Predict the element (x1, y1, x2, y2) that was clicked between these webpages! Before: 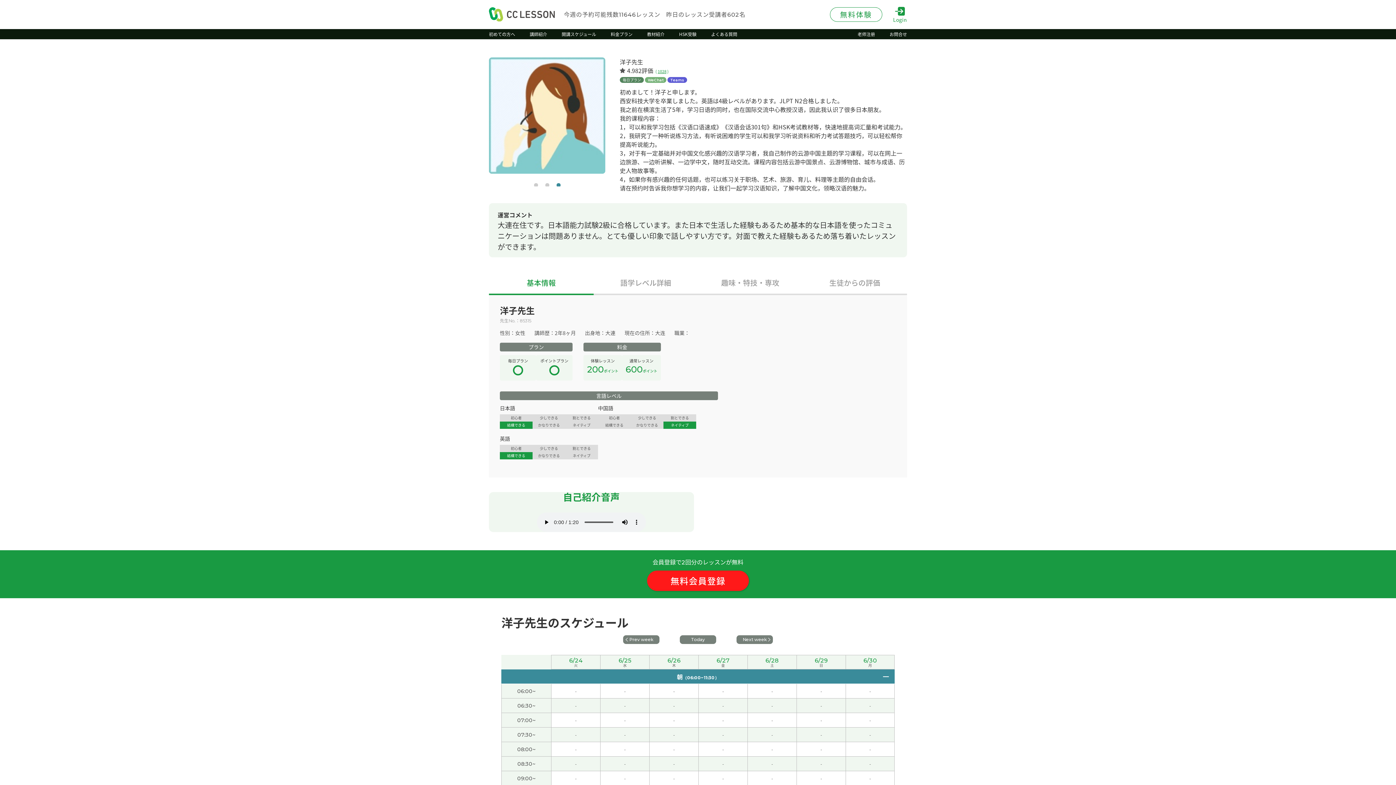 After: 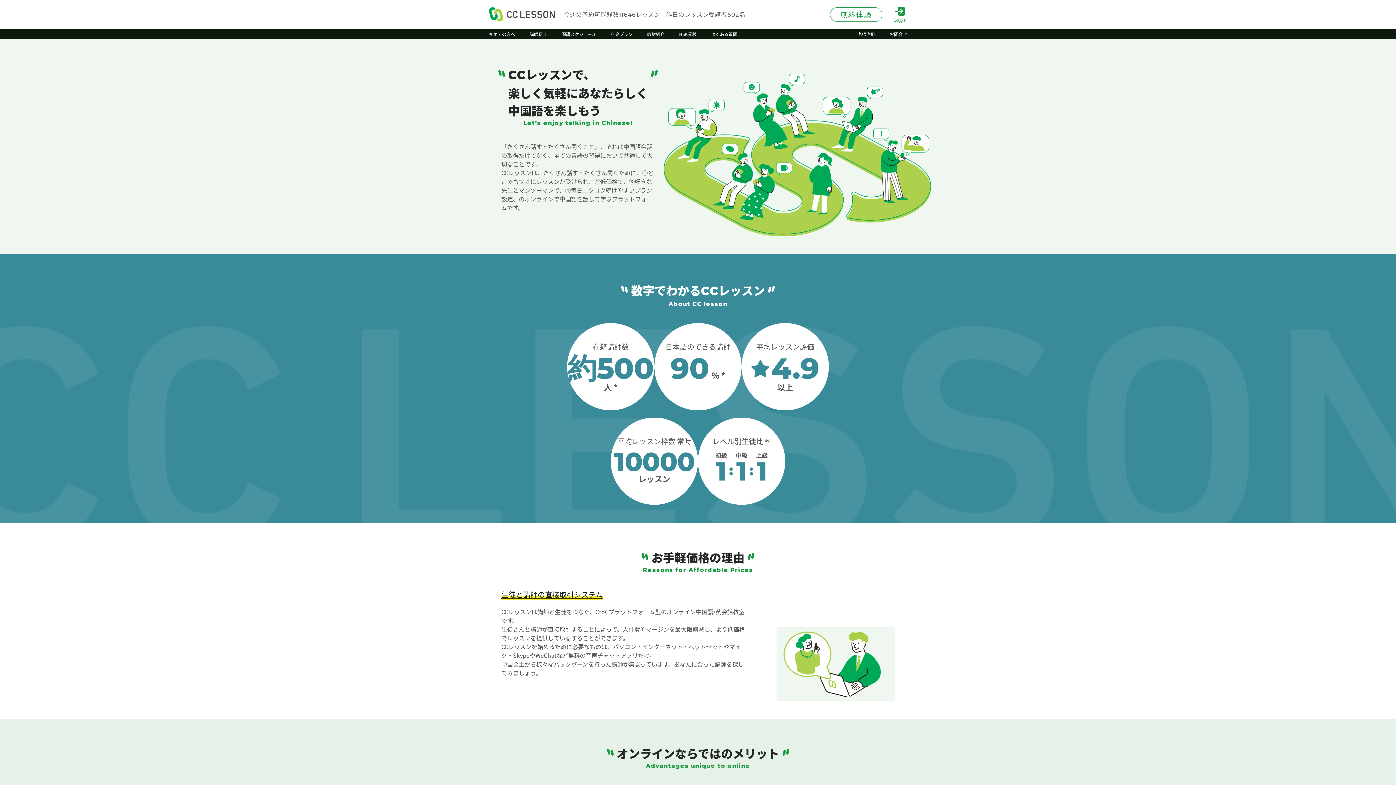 Action: bbox: (489, 30, 515, 37) label: 初めての方へ